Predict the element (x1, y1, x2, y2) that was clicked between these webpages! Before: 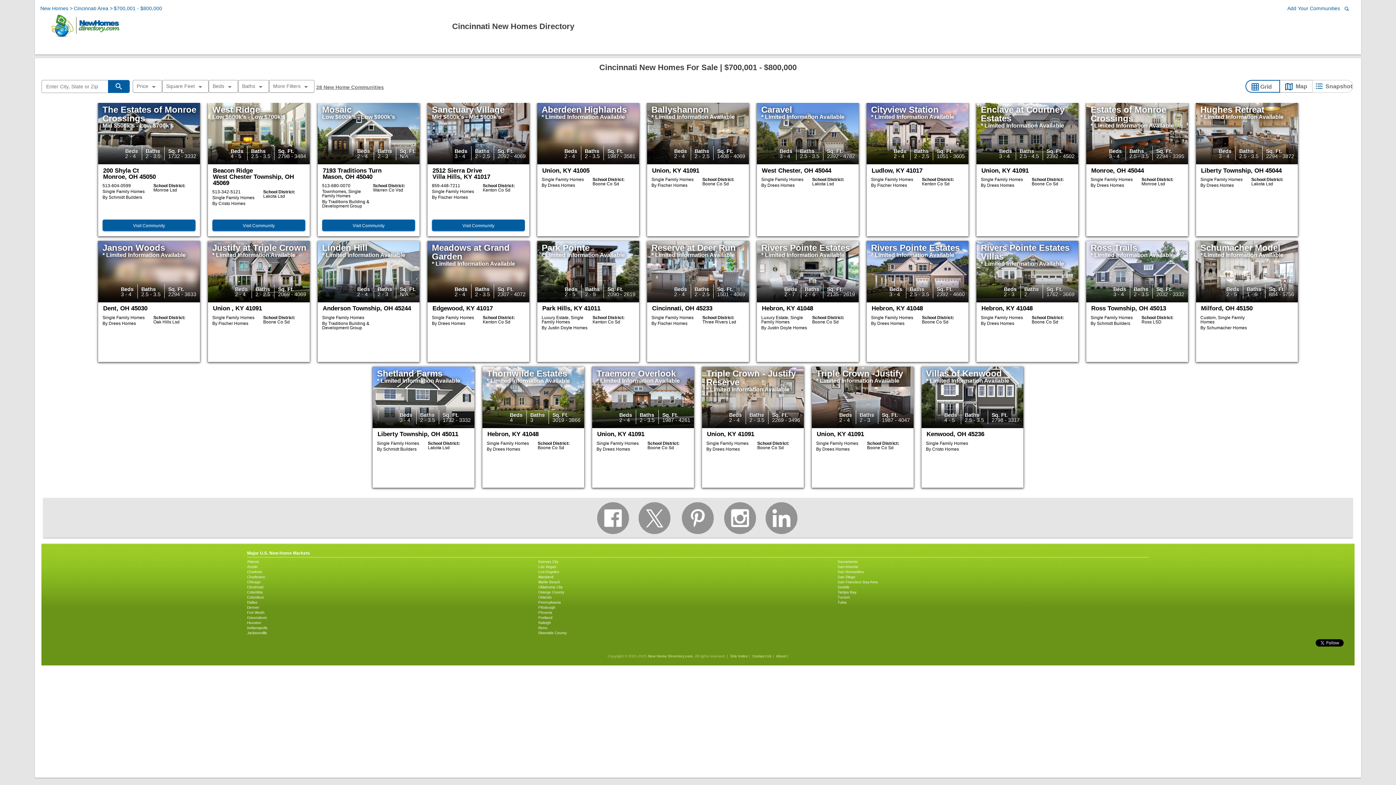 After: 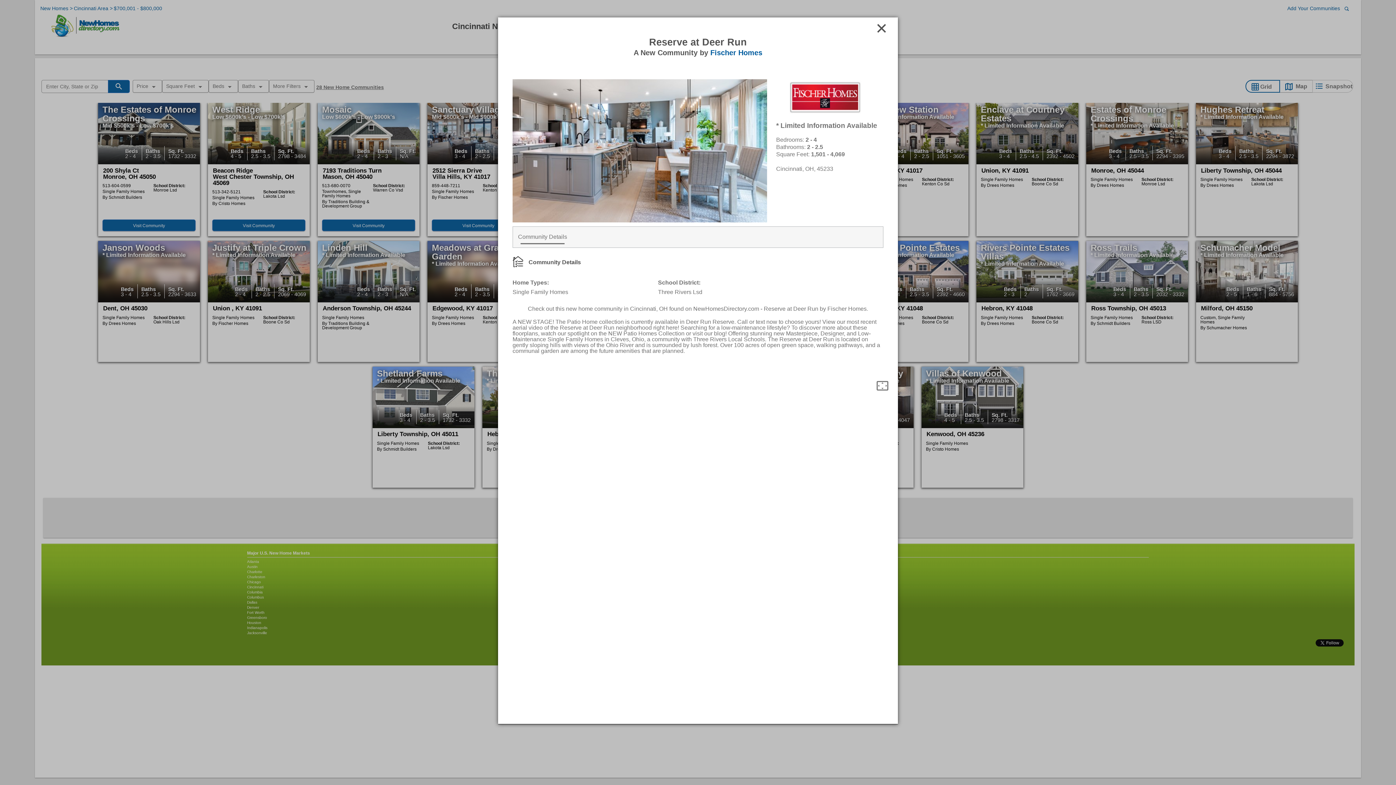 Action: label: Reserve at Deer Run
* Limited Information Available
Beds
2 - 4
Baths
2 - 2.5
Sq. Ft.
1501 - 4069 bbox: (647, 241, 749, 302)